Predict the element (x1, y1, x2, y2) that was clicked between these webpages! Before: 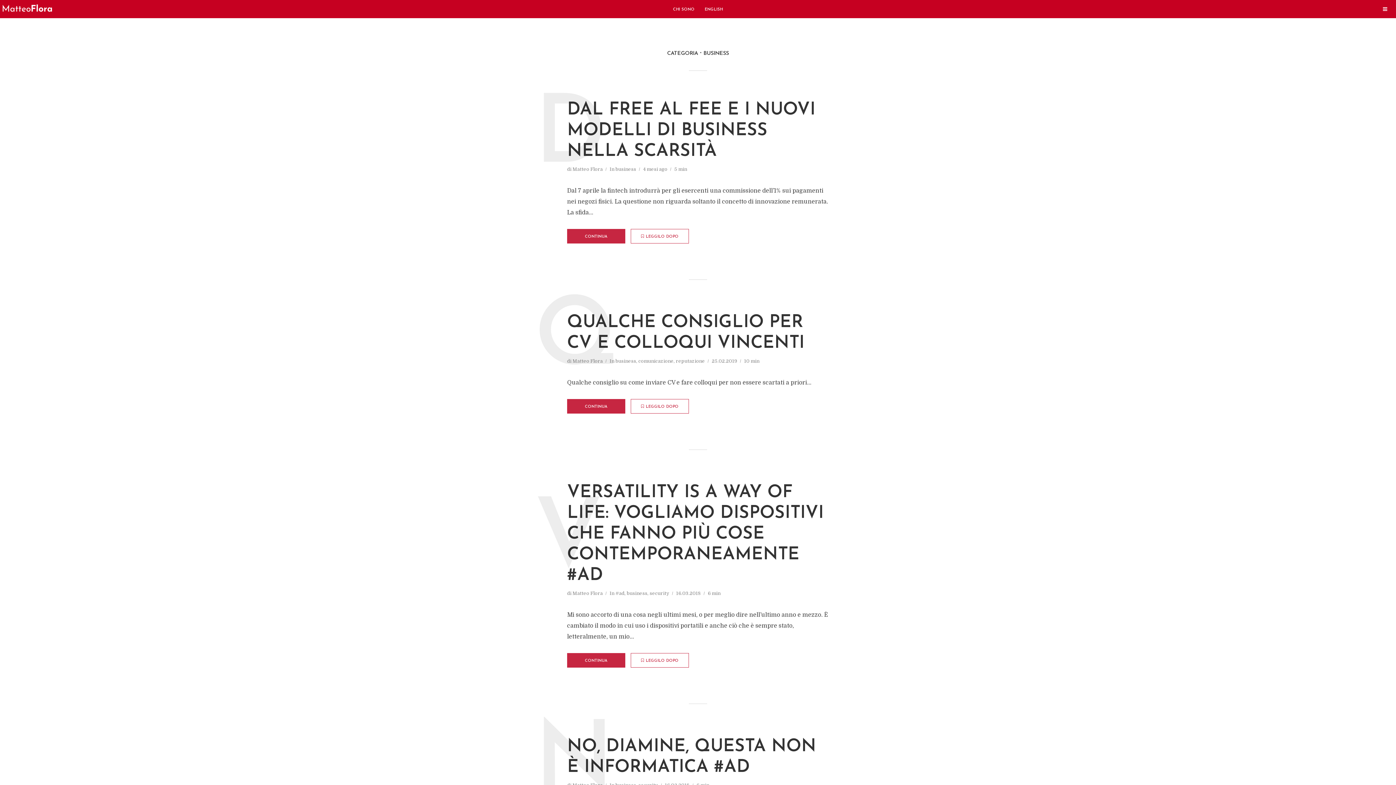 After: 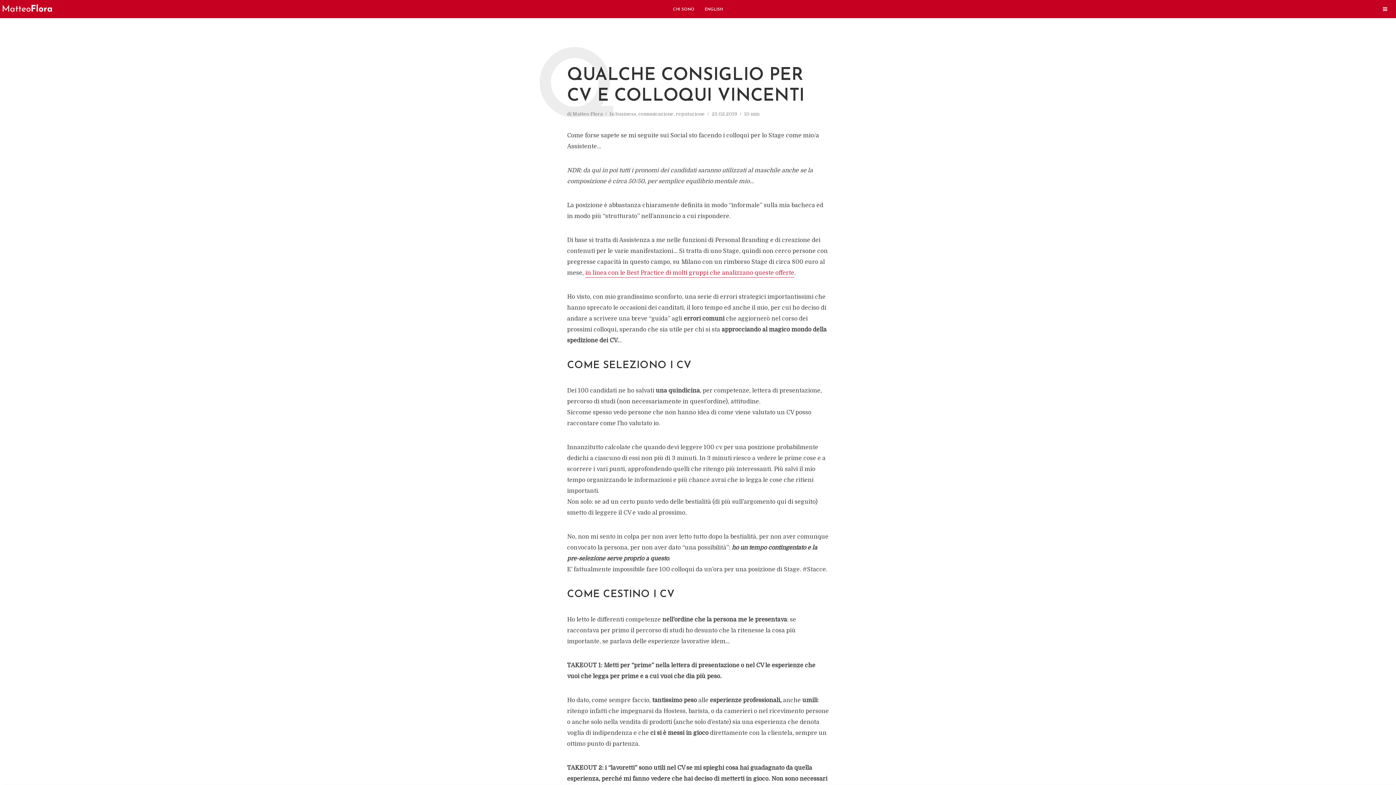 Action: label: QUALCHE CONSIGLIO PER CV E COLLOQUI VINCENTI bbox: (567, 312, 829, 354)